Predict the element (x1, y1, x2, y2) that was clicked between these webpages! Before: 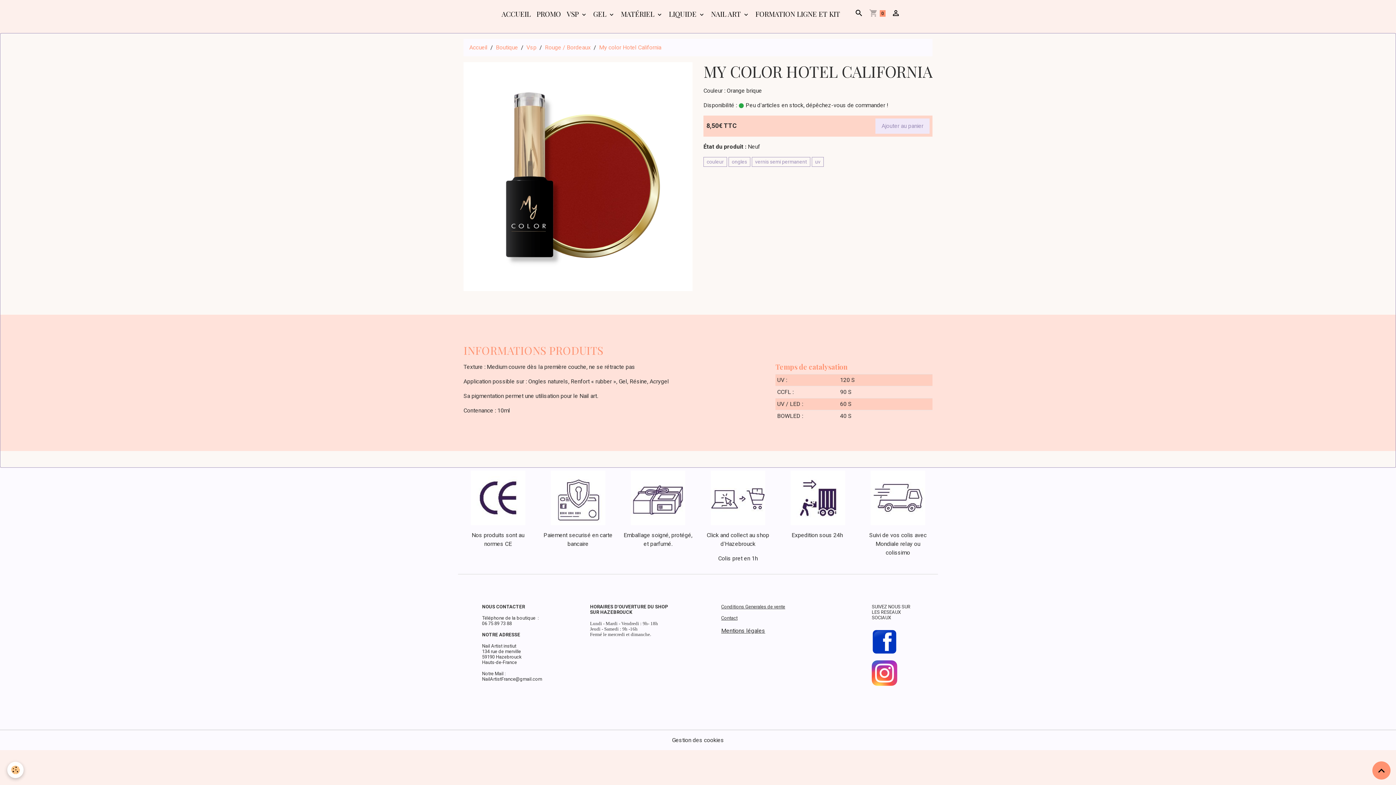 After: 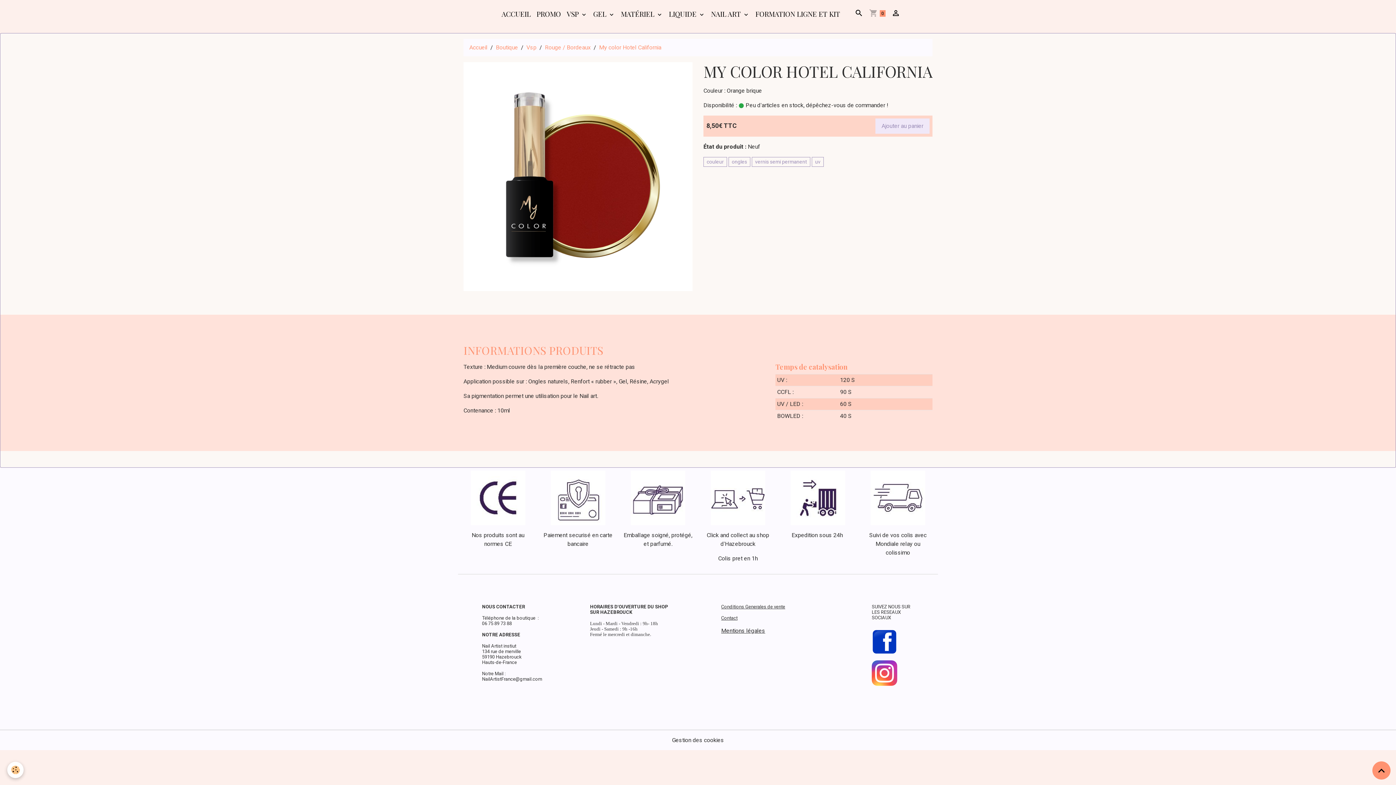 Action: bbox: (1351, 2, 1370, 24)